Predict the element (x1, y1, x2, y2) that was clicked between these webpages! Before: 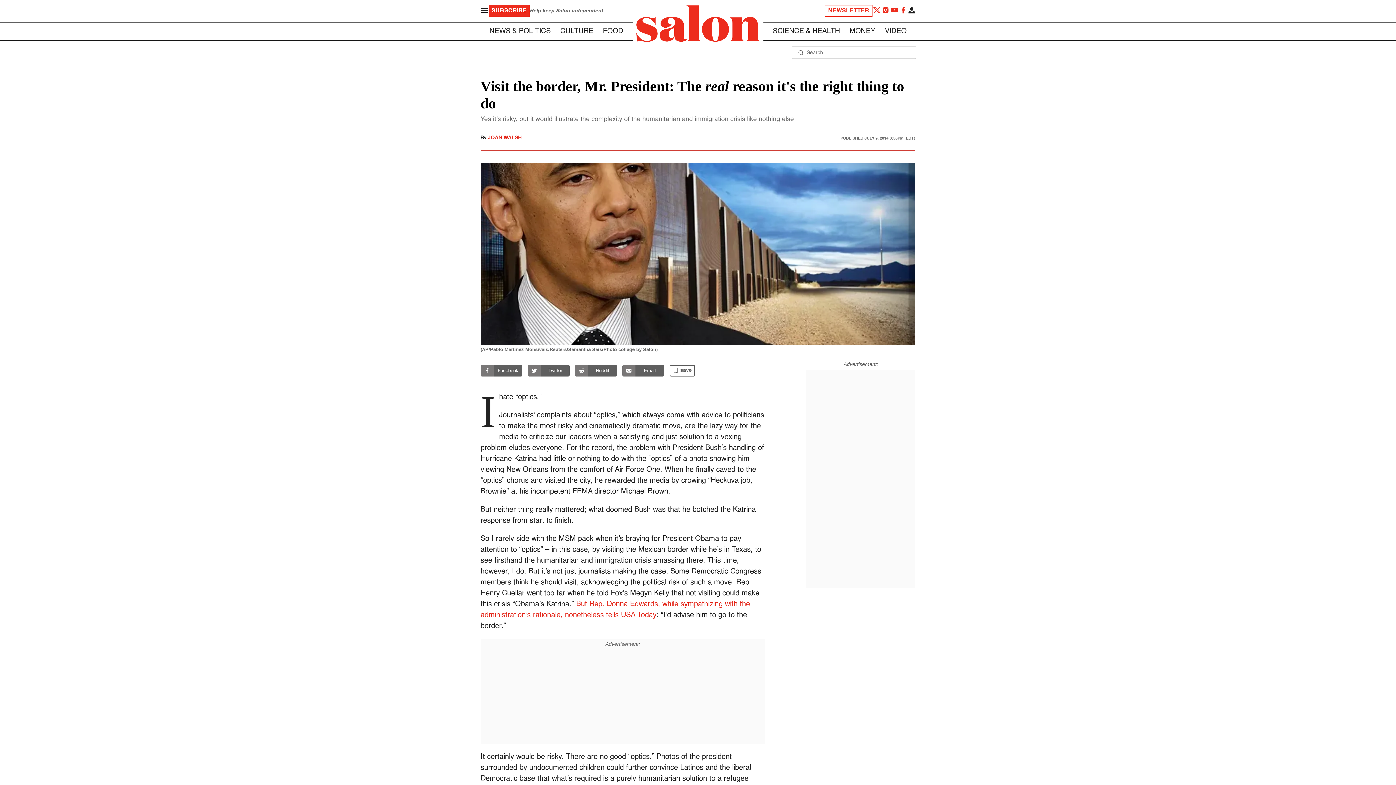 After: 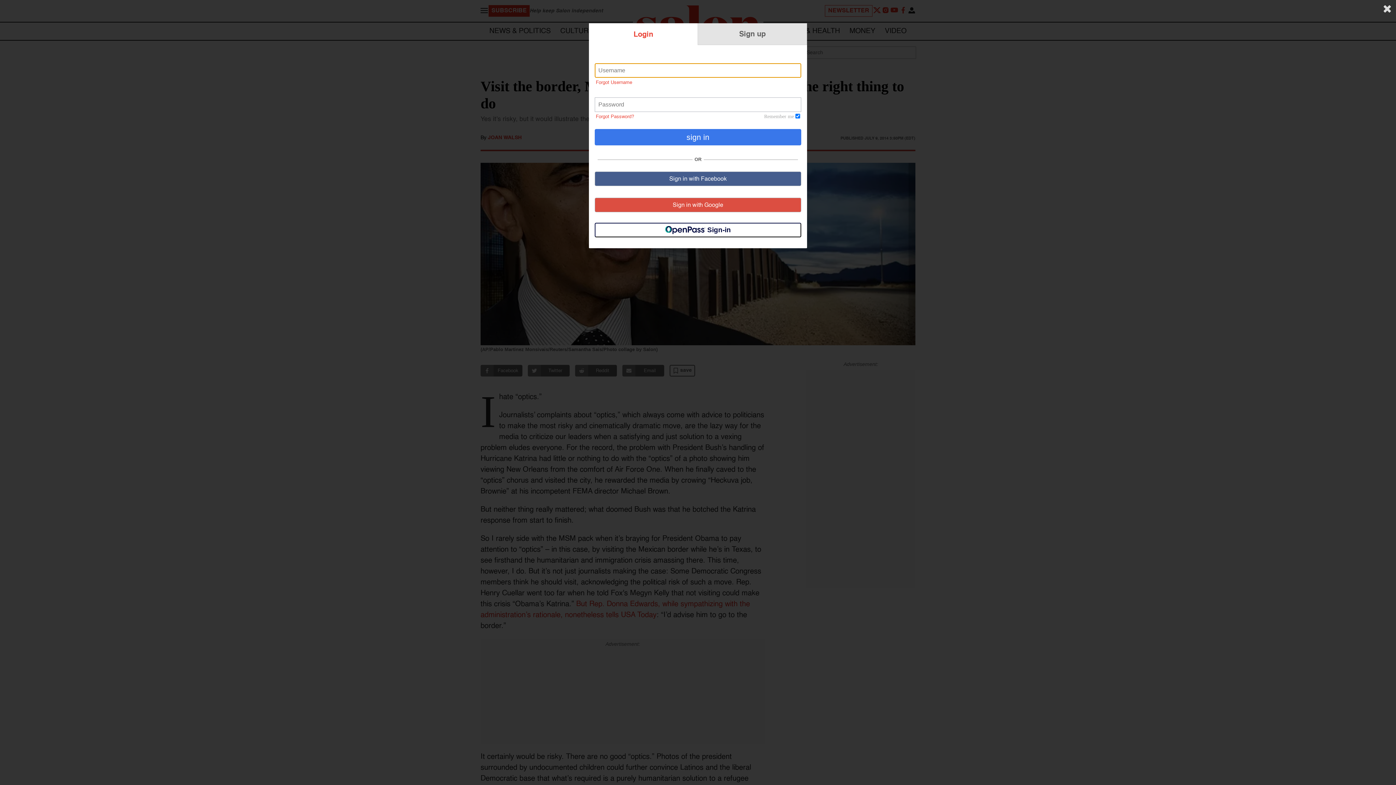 Action: bbox: (669, 361, 695, 380) label: save